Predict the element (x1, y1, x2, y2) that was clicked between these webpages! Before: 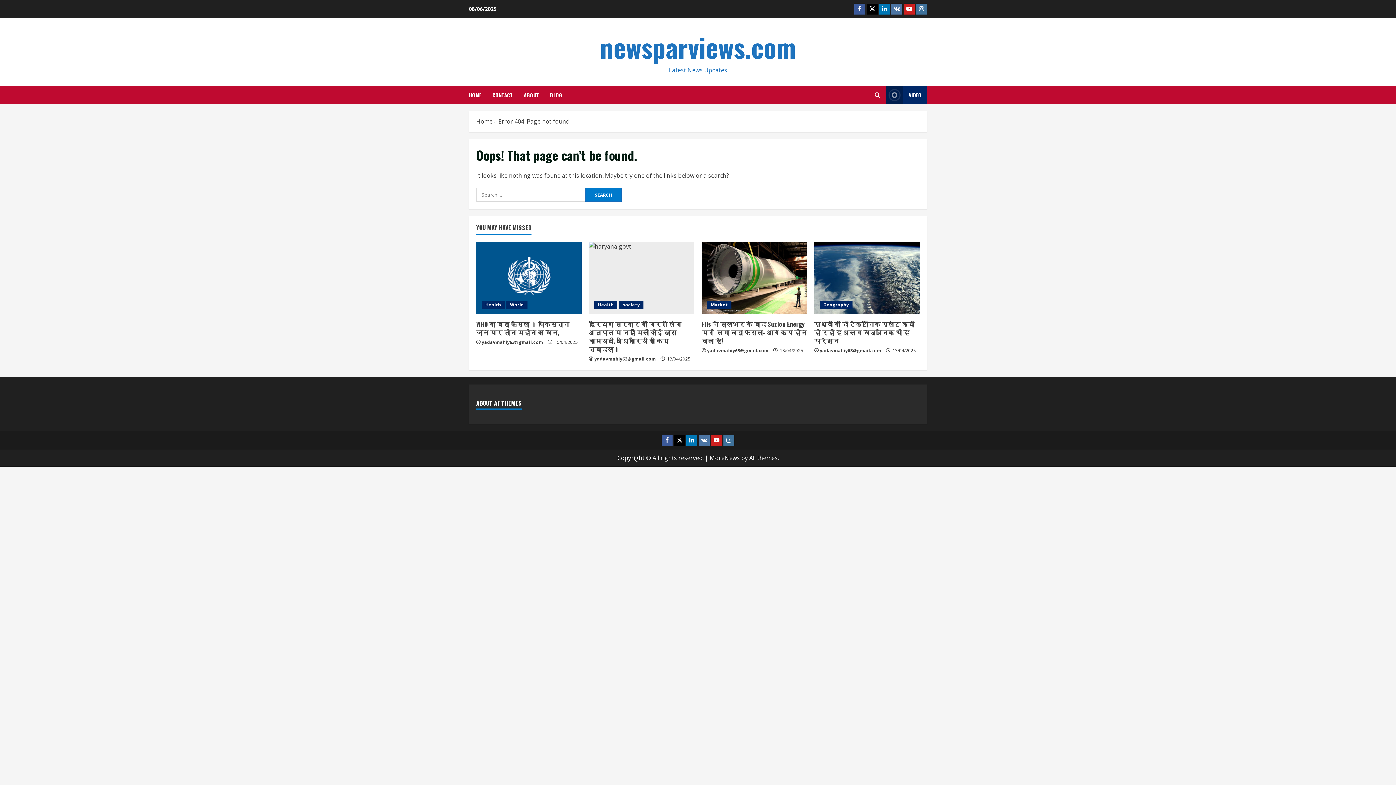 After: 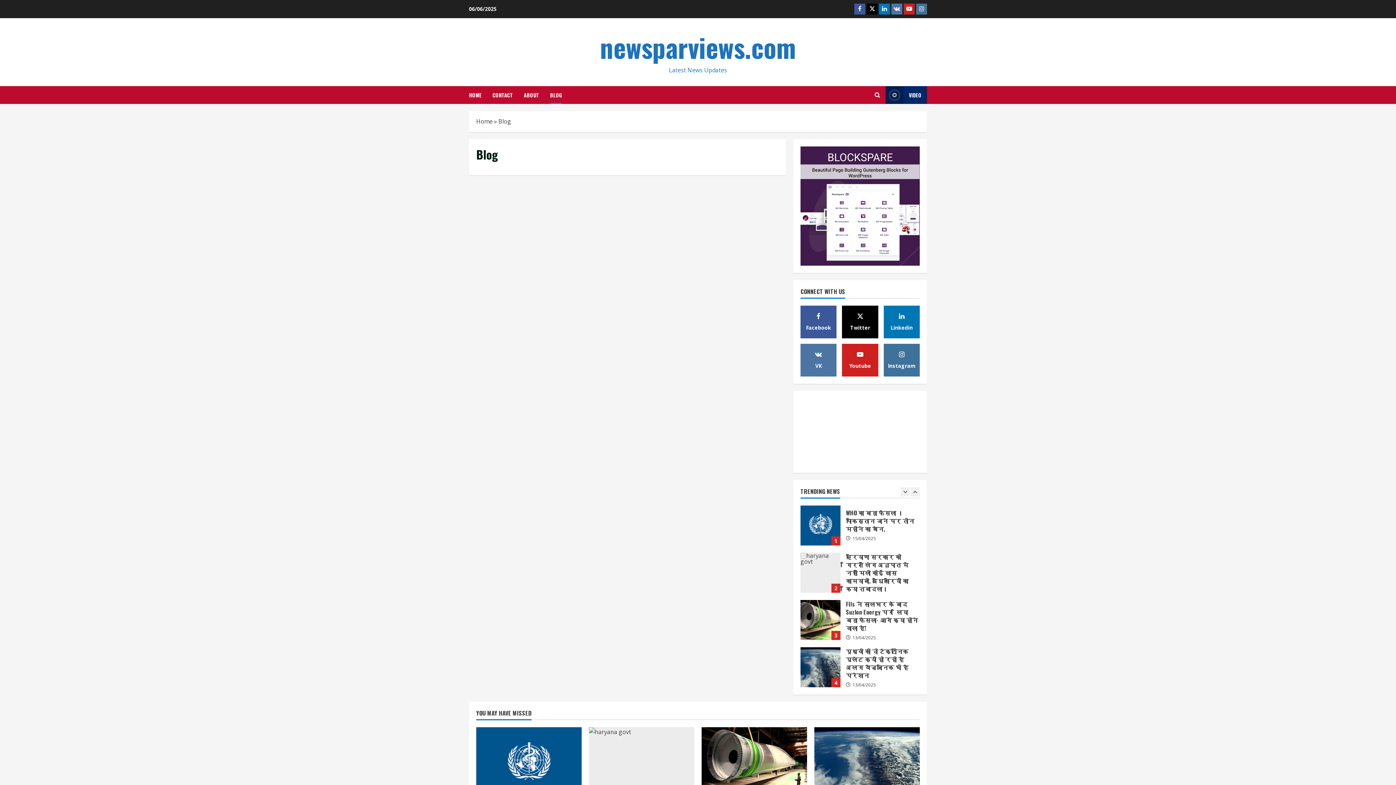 Action: bbox: (544, 86, 562, 104) label: BLOG